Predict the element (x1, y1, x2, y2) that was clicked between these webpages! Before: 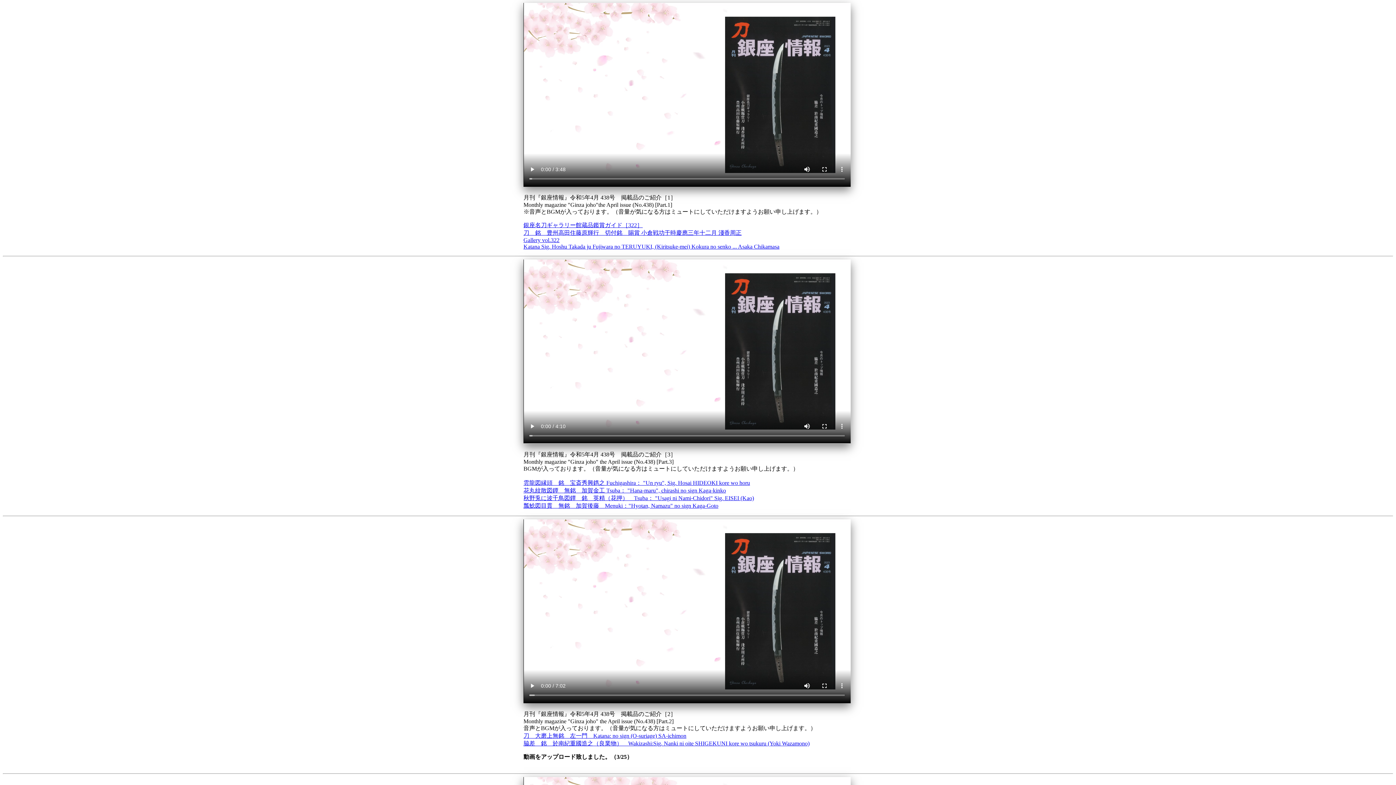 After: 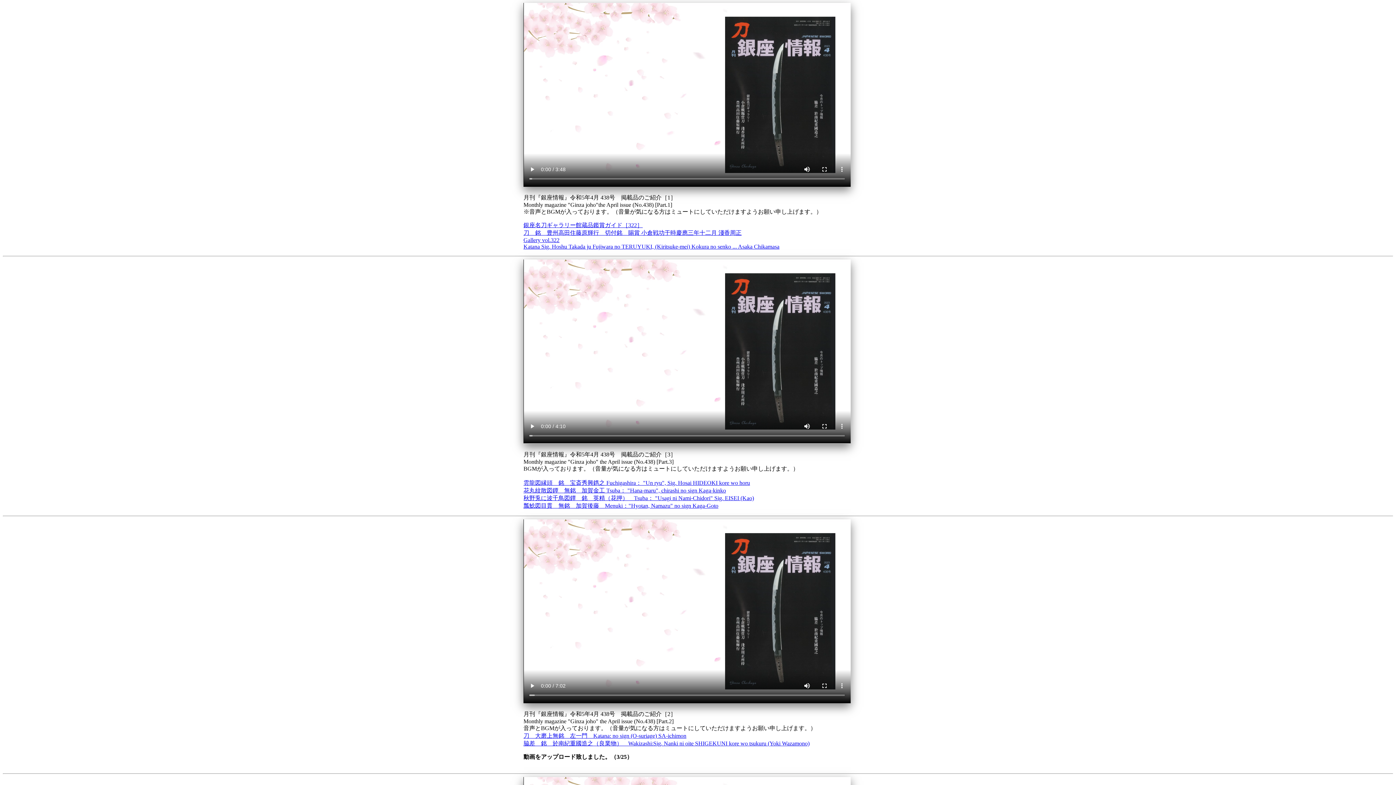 Action: label: 刀　大磨上無銘　左一門　Katana: no sign (O-suriage) SA-ichimon bbox: (523, 733, 686, 739)